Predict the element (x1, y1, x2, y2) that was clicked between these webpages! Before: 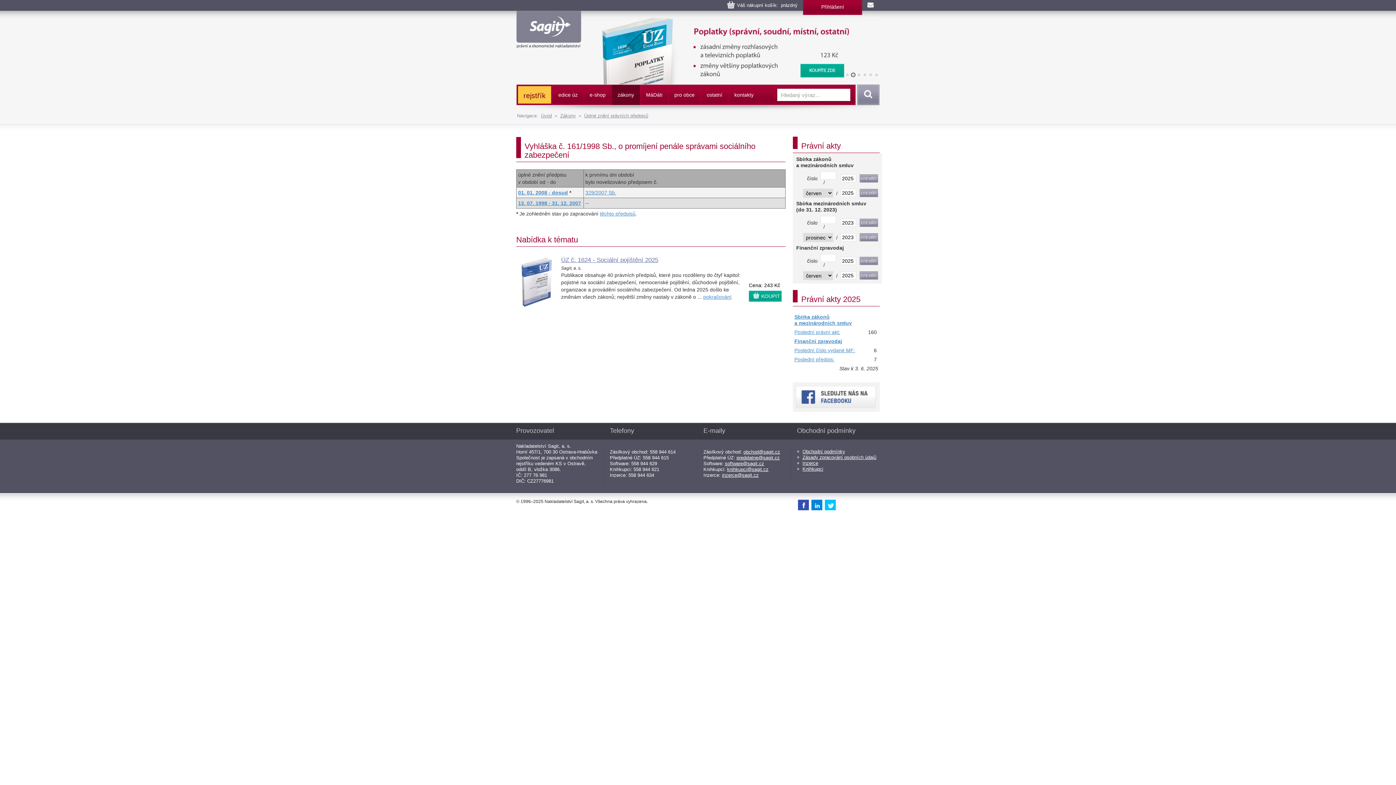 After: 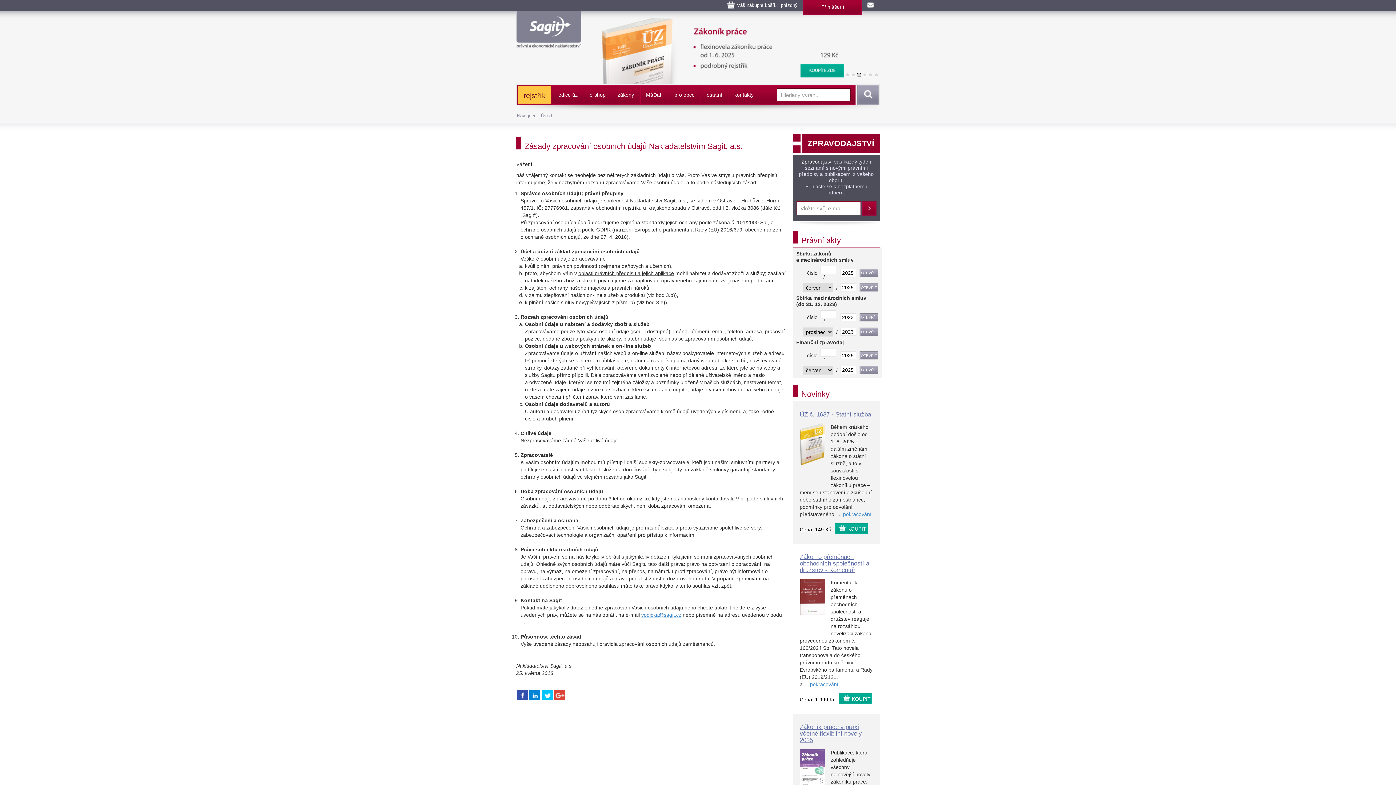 Action: label: Zásady zpracování osobních údajů bbox: (802, 454, 876, 460)